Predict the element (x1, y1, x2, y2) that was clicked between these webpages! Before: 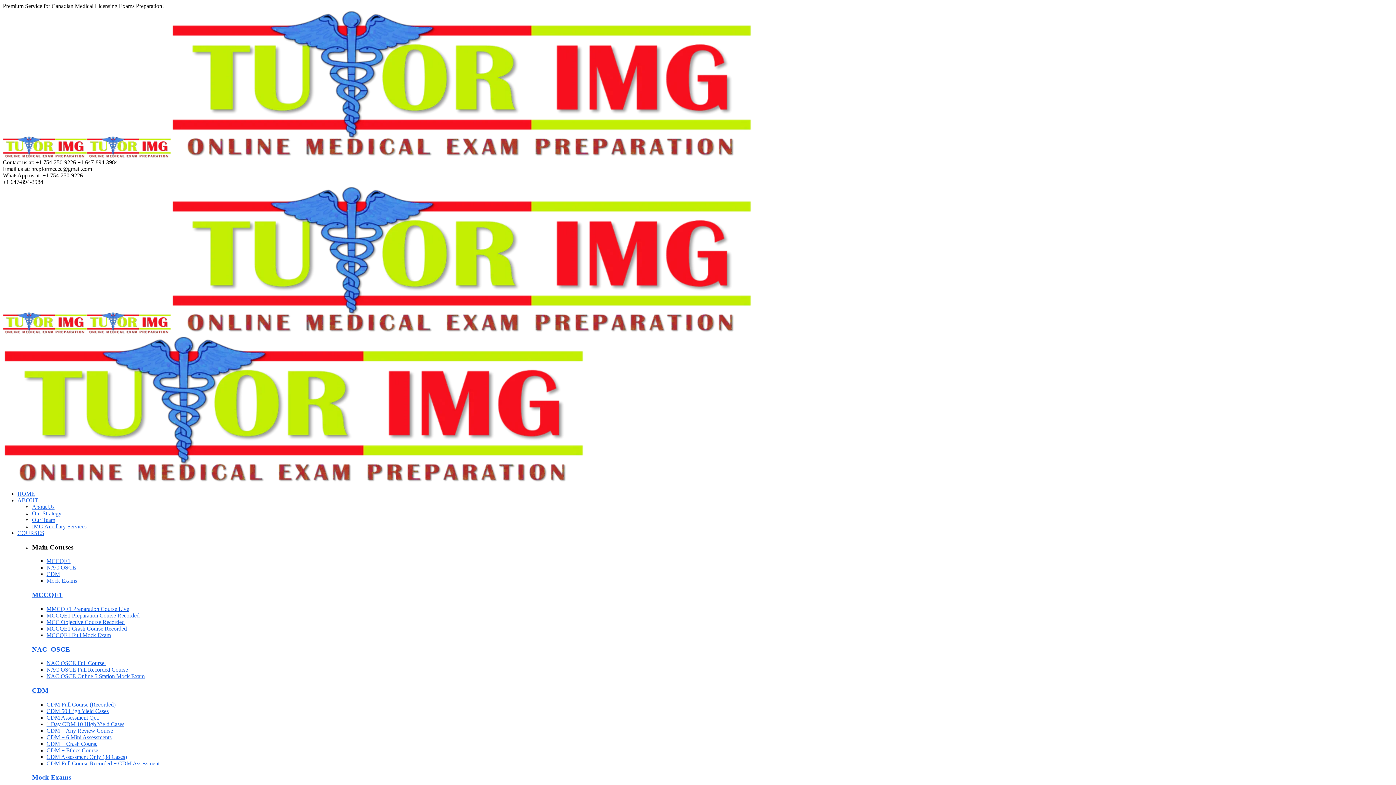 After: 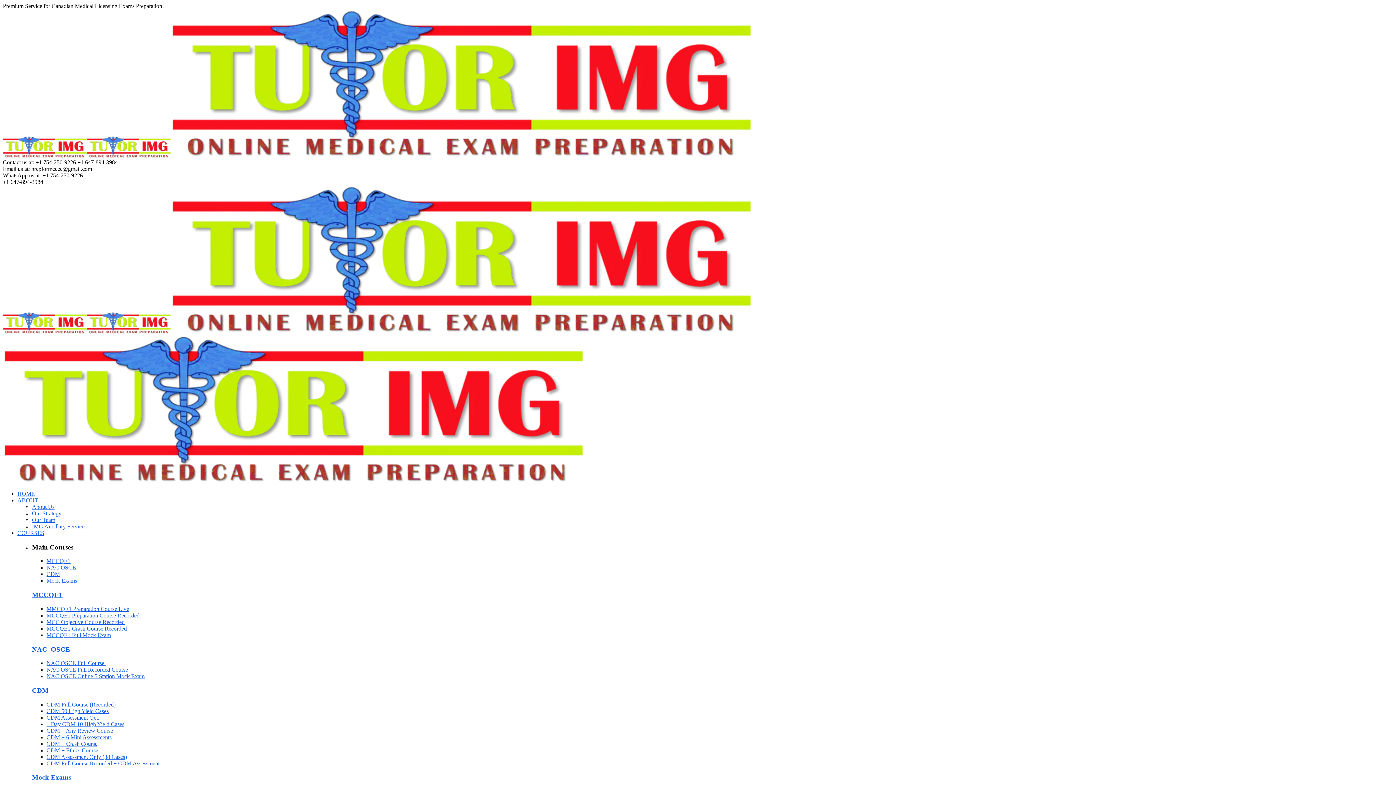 Action: bbox: (2, 478, 584, 484)